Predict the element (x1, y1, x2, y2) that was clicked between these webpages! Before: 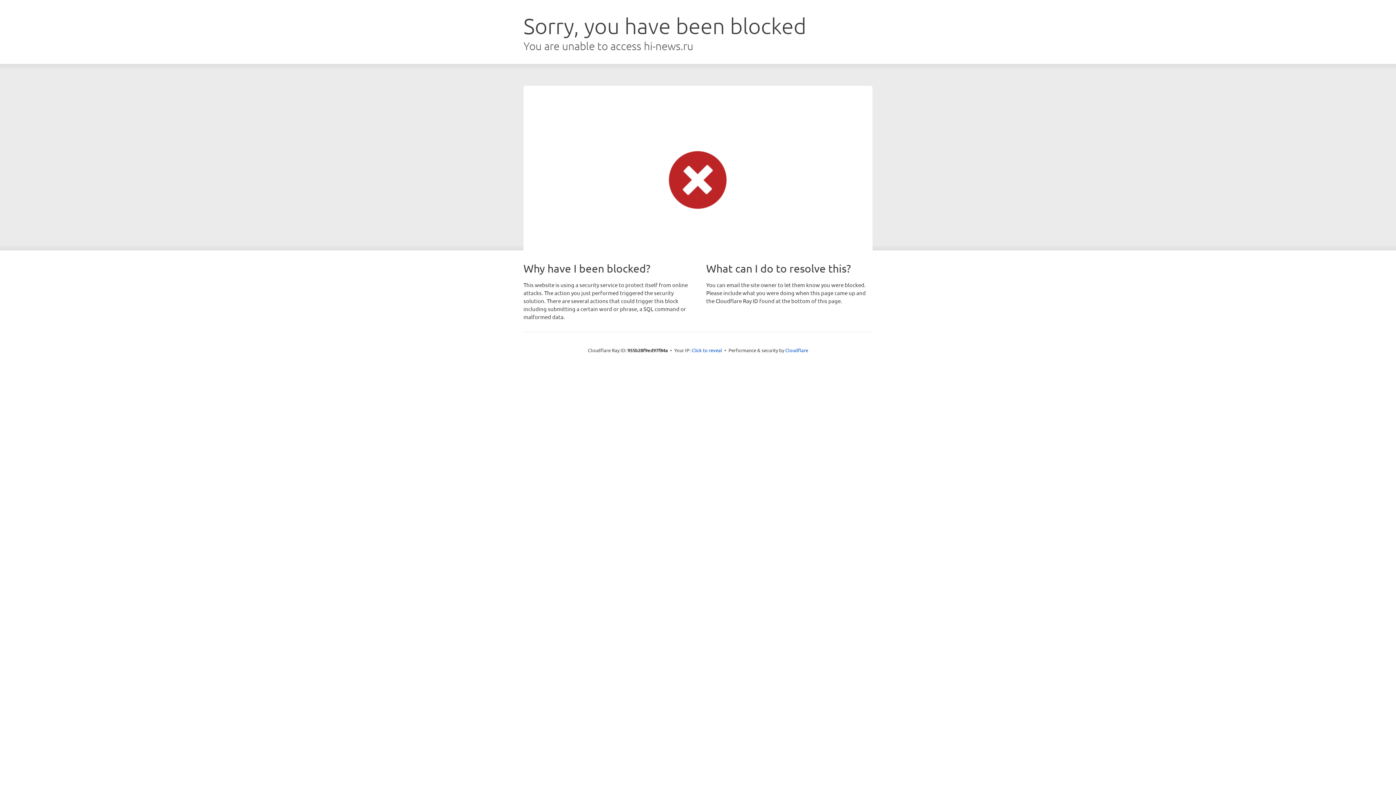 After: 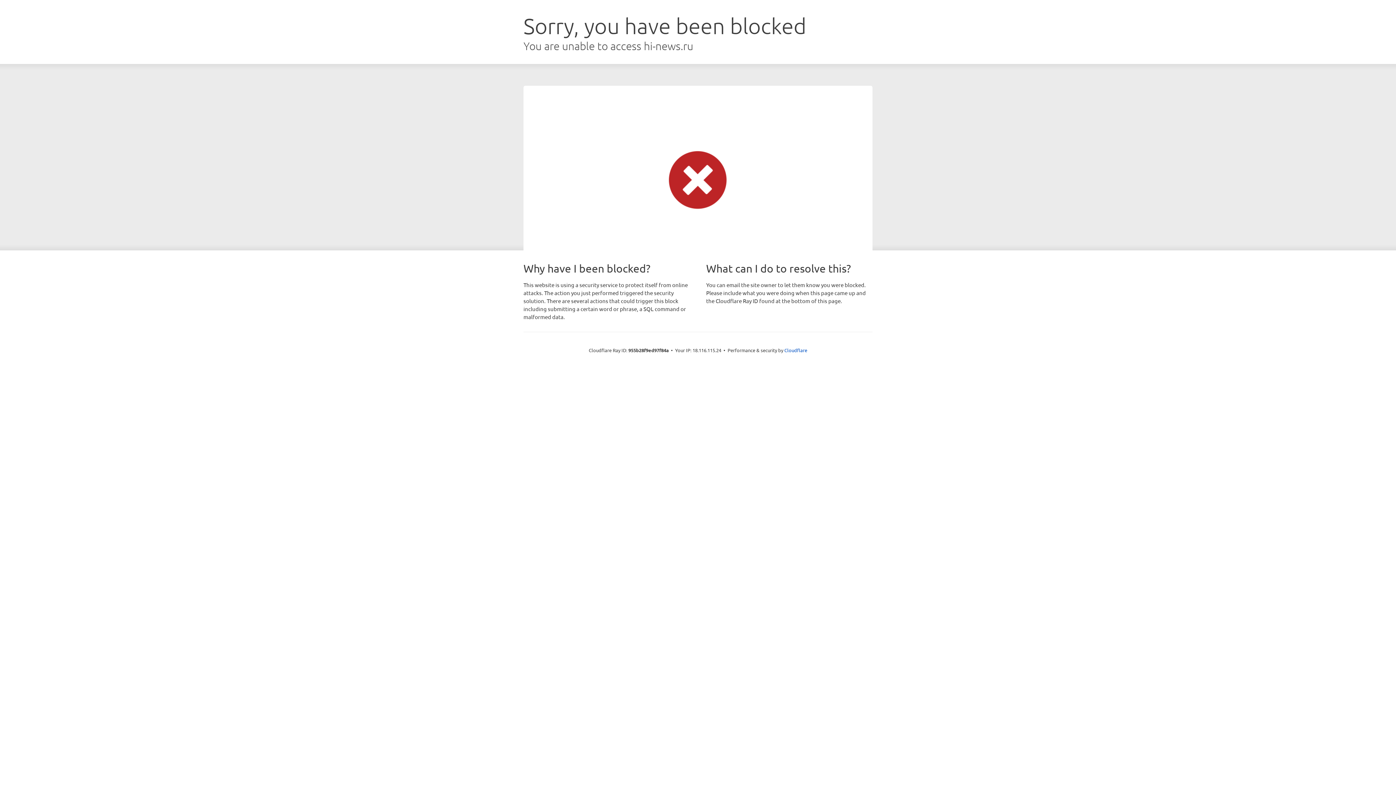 Action: bbox: (691, 346, 722, 353) label: Click to reveal